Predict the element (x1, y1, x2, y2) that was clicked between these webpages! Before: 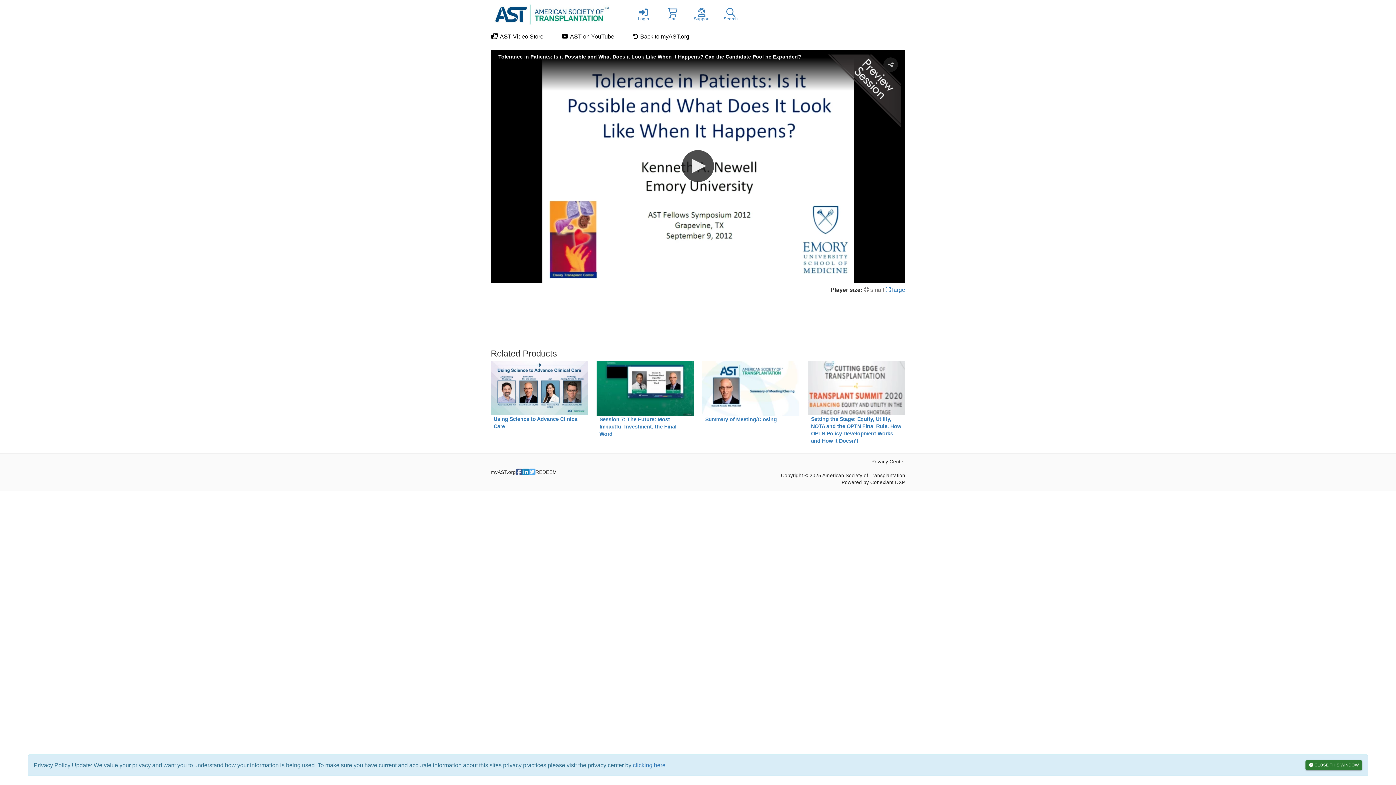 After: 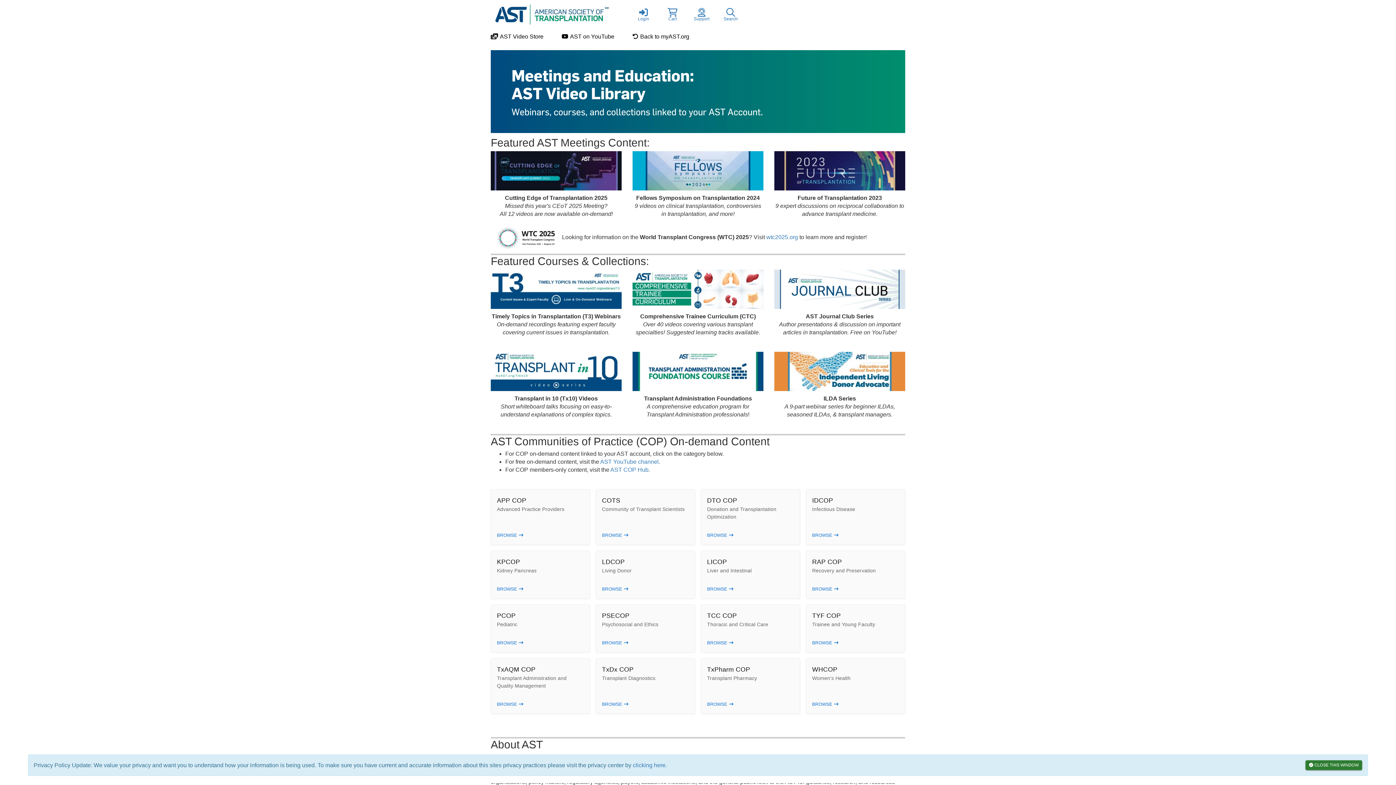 Action: bbox: (490, 0, 629, 29)